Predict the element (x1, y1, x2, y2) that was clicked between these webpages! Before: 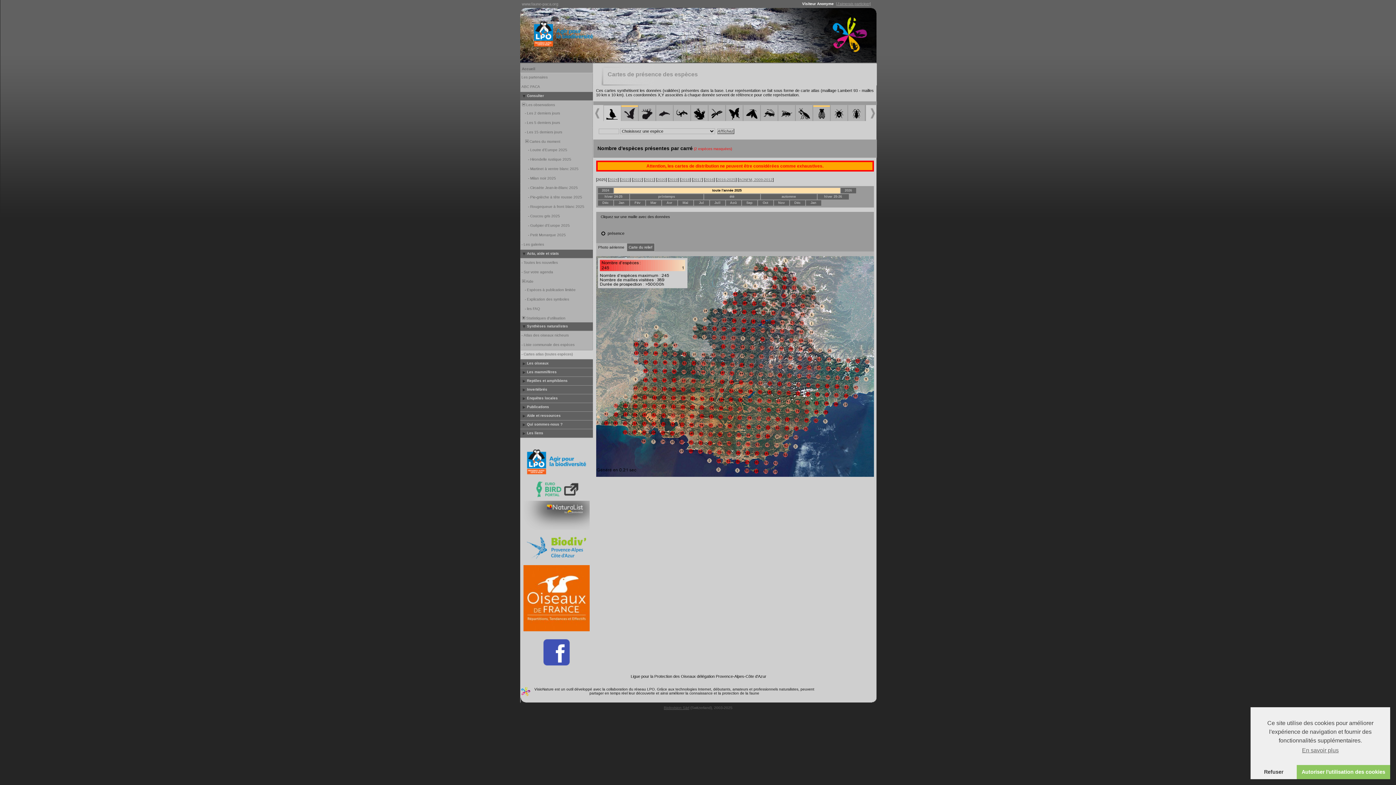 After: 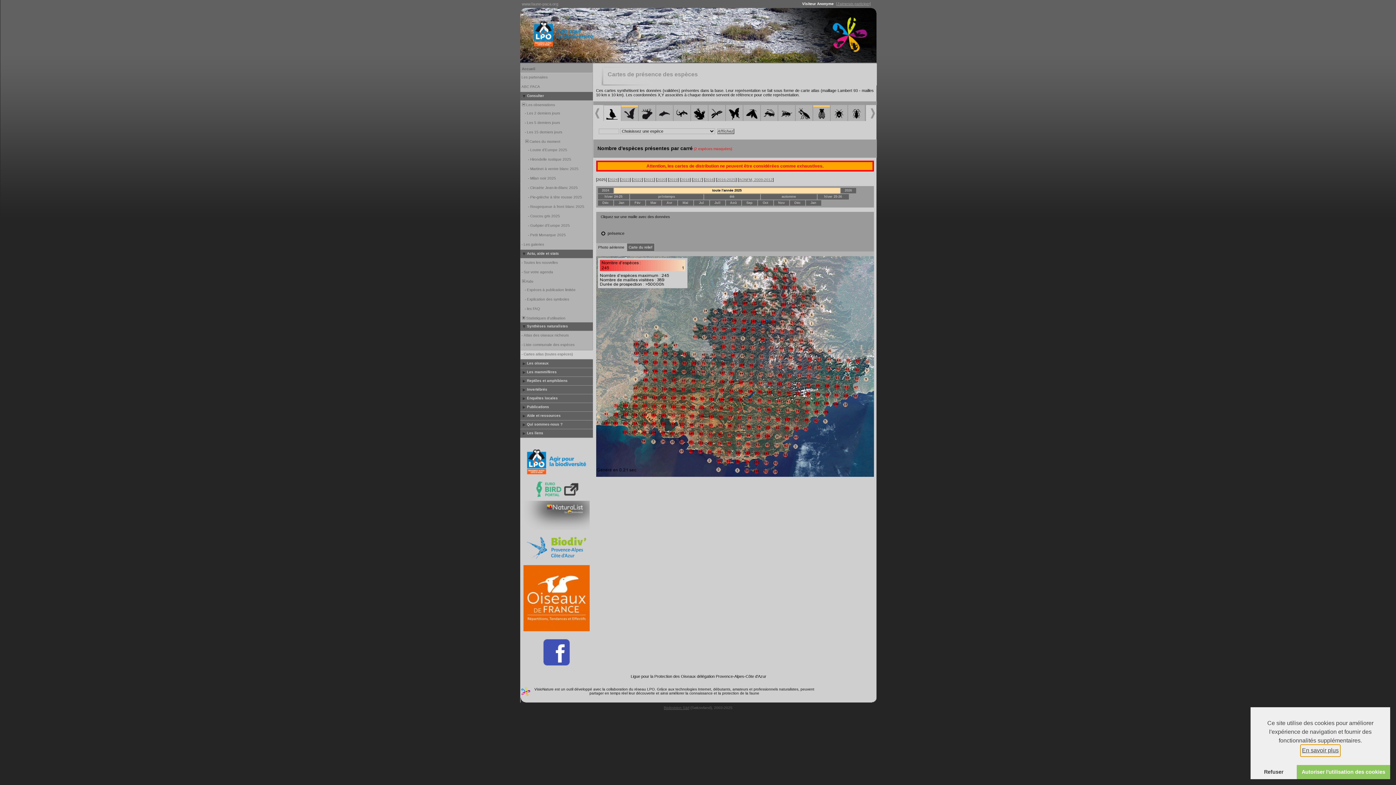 Action: bbox: (1301, 745, 1340, 756) label: learn more about cookies